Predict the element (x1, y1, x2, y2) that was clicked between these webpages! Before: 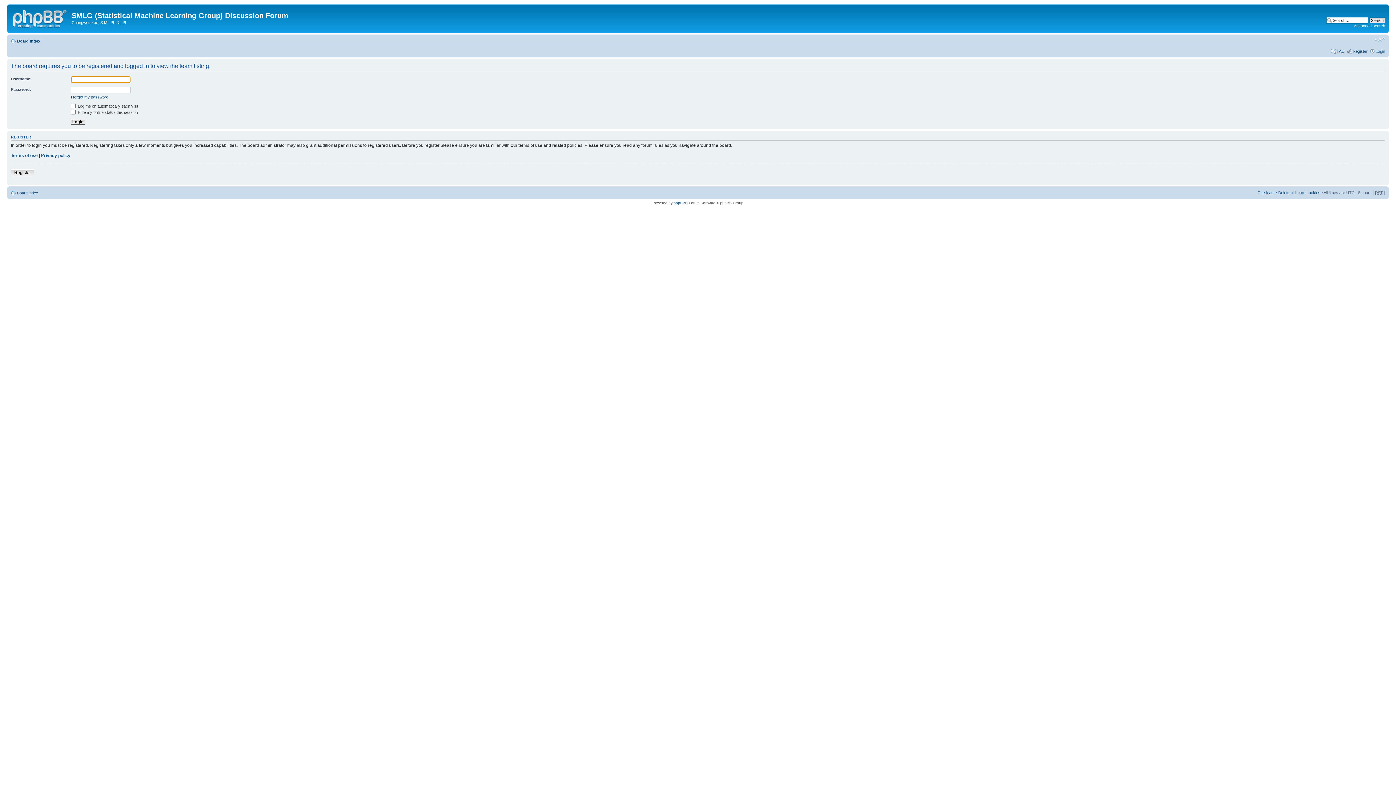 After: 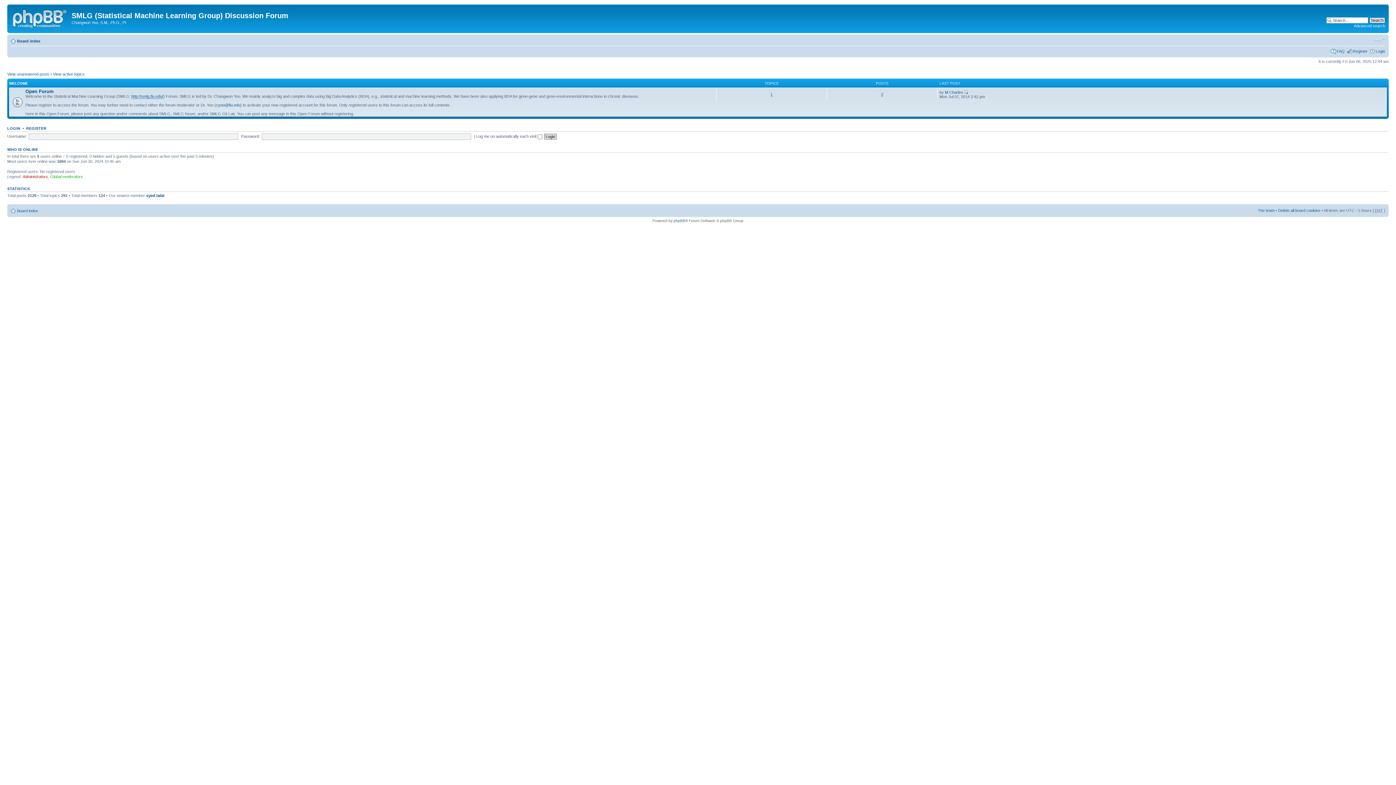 Action: bbox: (9, 6, 71, 29)